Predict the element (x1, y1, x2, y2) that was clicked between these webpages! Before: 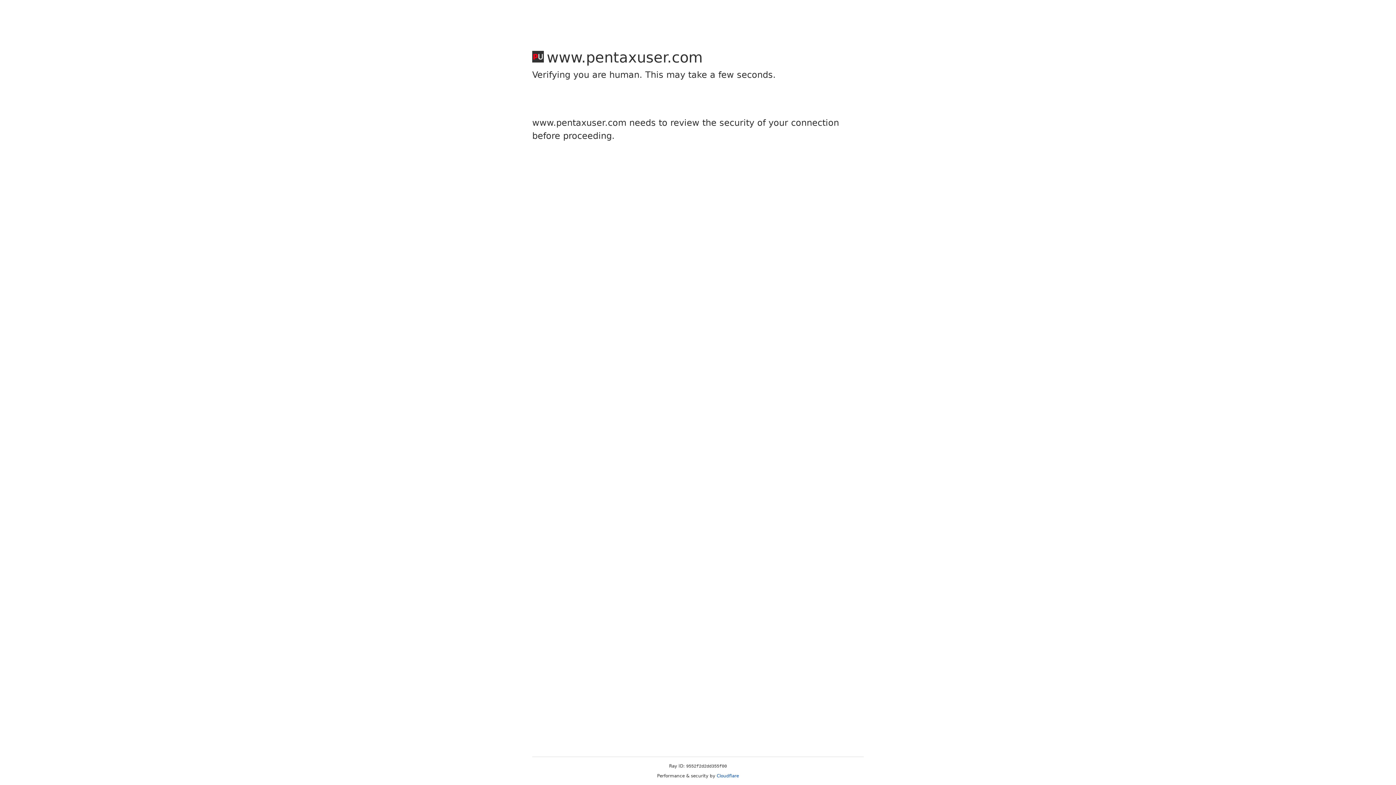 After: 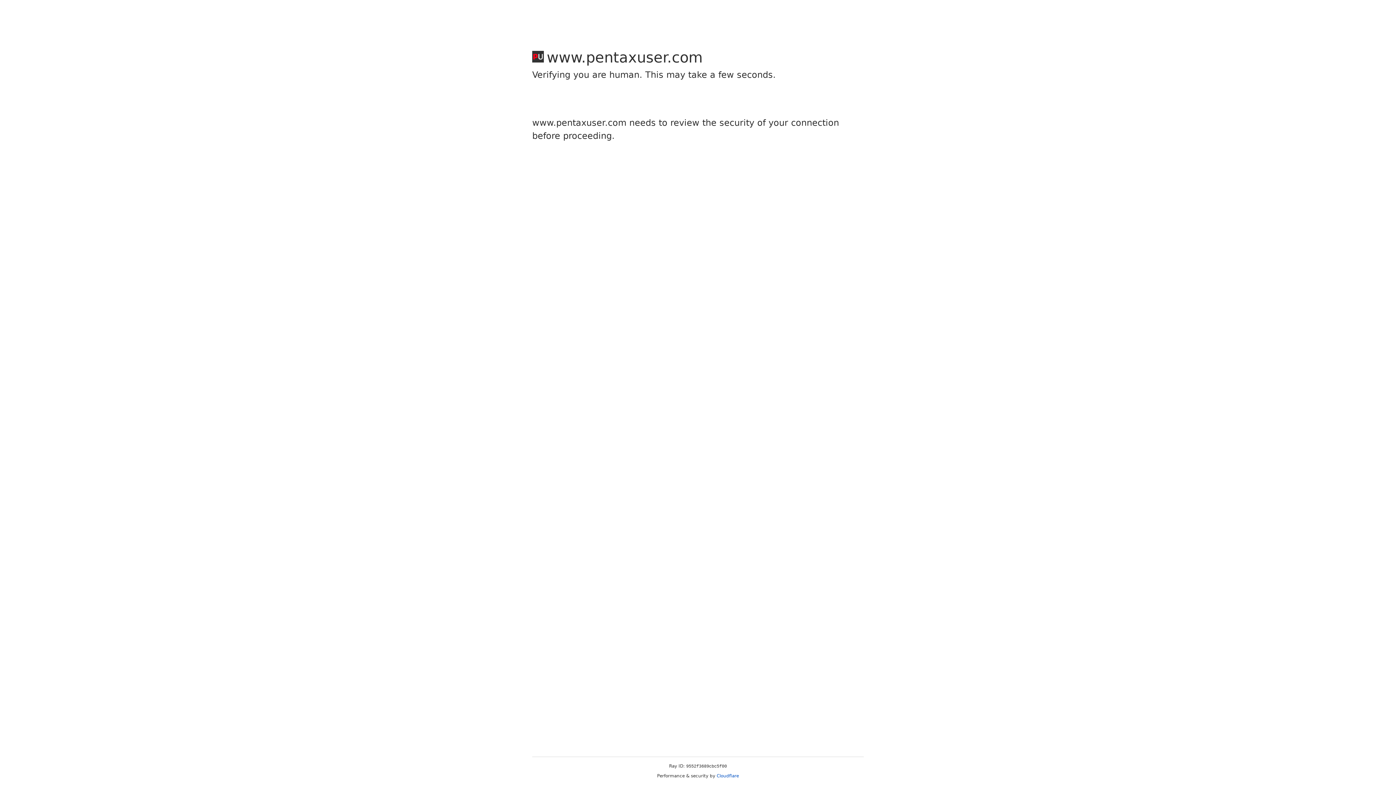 Action: bbox: (716, 773, 739, 778) label: Cloudflare